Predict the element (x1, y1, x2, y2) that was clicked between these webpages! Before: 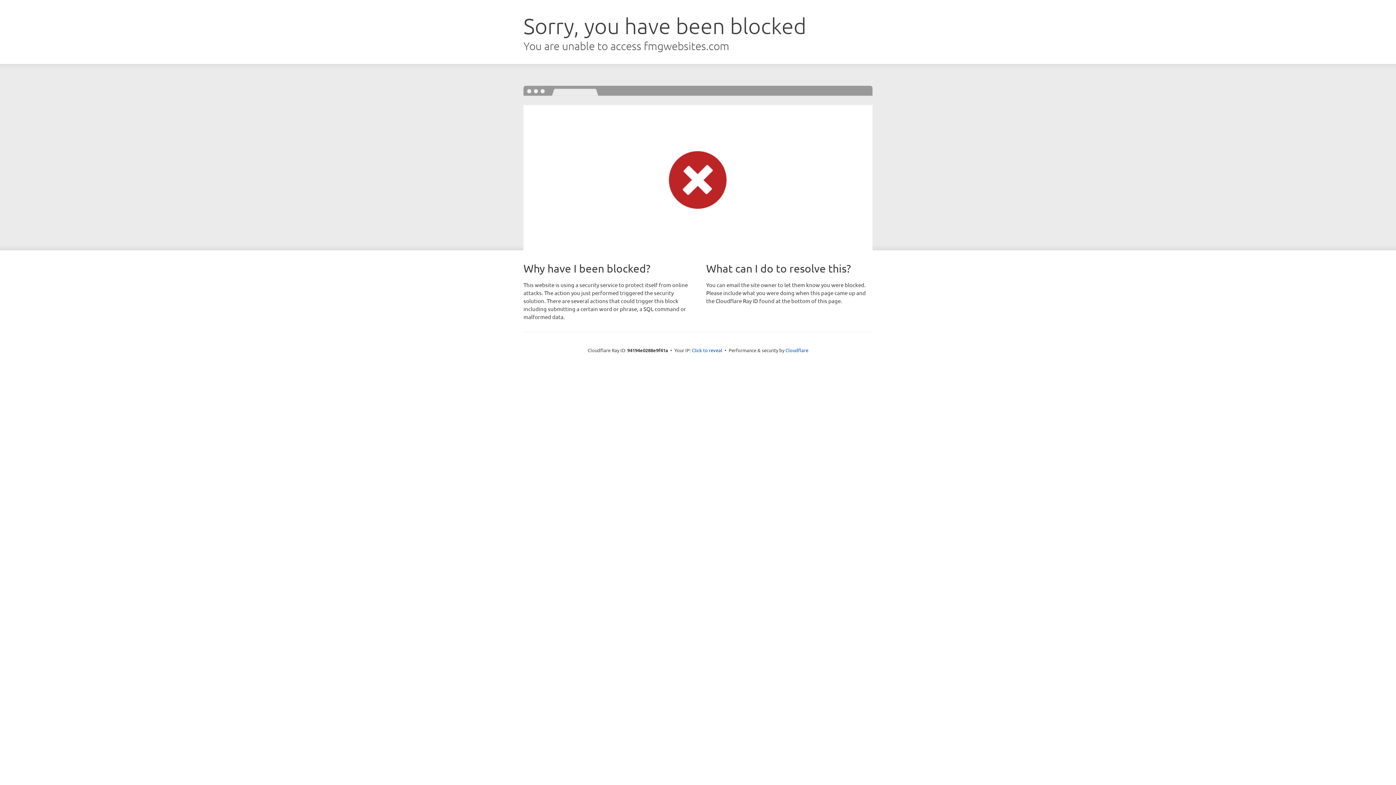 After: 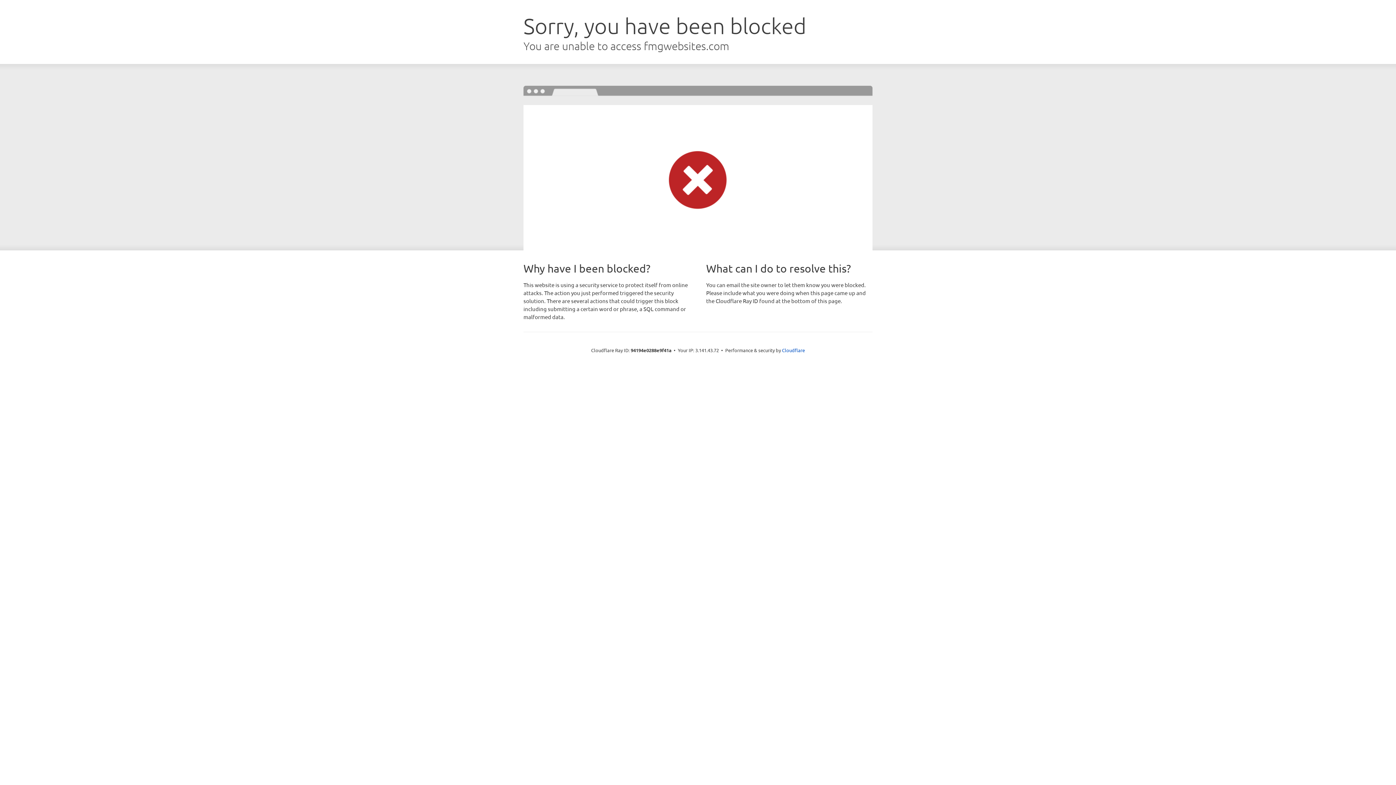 Action: bbox: (692, 346, 722, 353) label: Click to reveal